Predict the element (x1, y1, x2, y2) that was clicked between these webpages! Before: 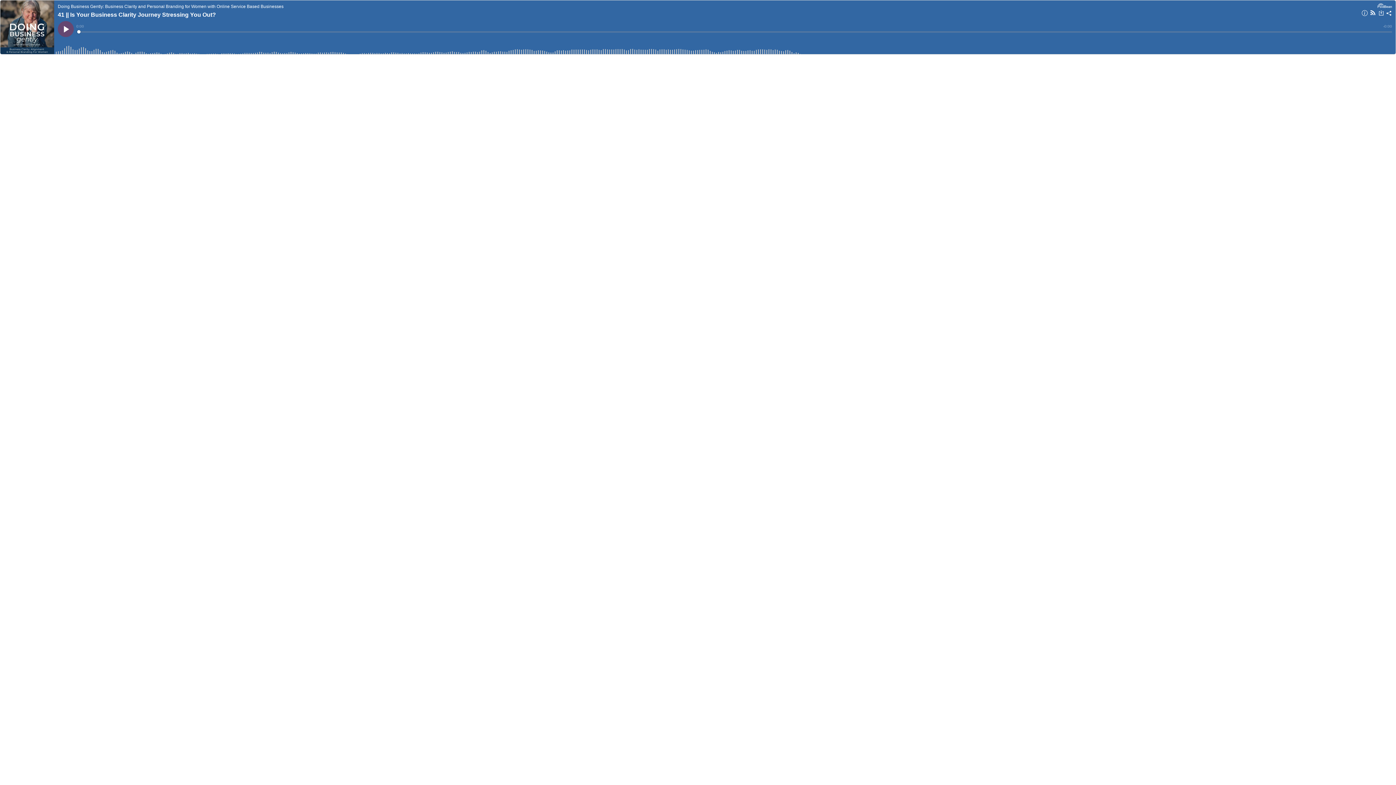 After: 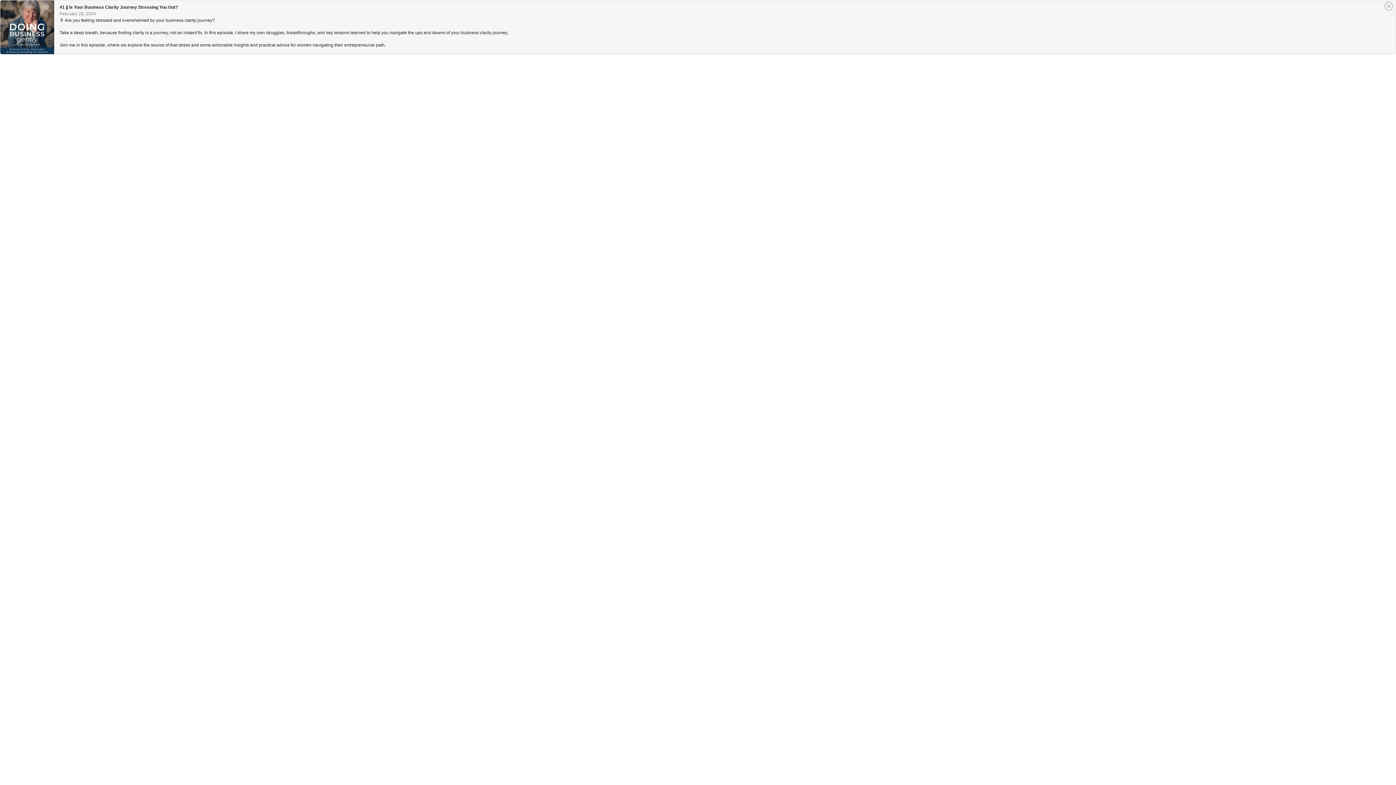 Action: bbox: (1361, 9, 1369, 18)